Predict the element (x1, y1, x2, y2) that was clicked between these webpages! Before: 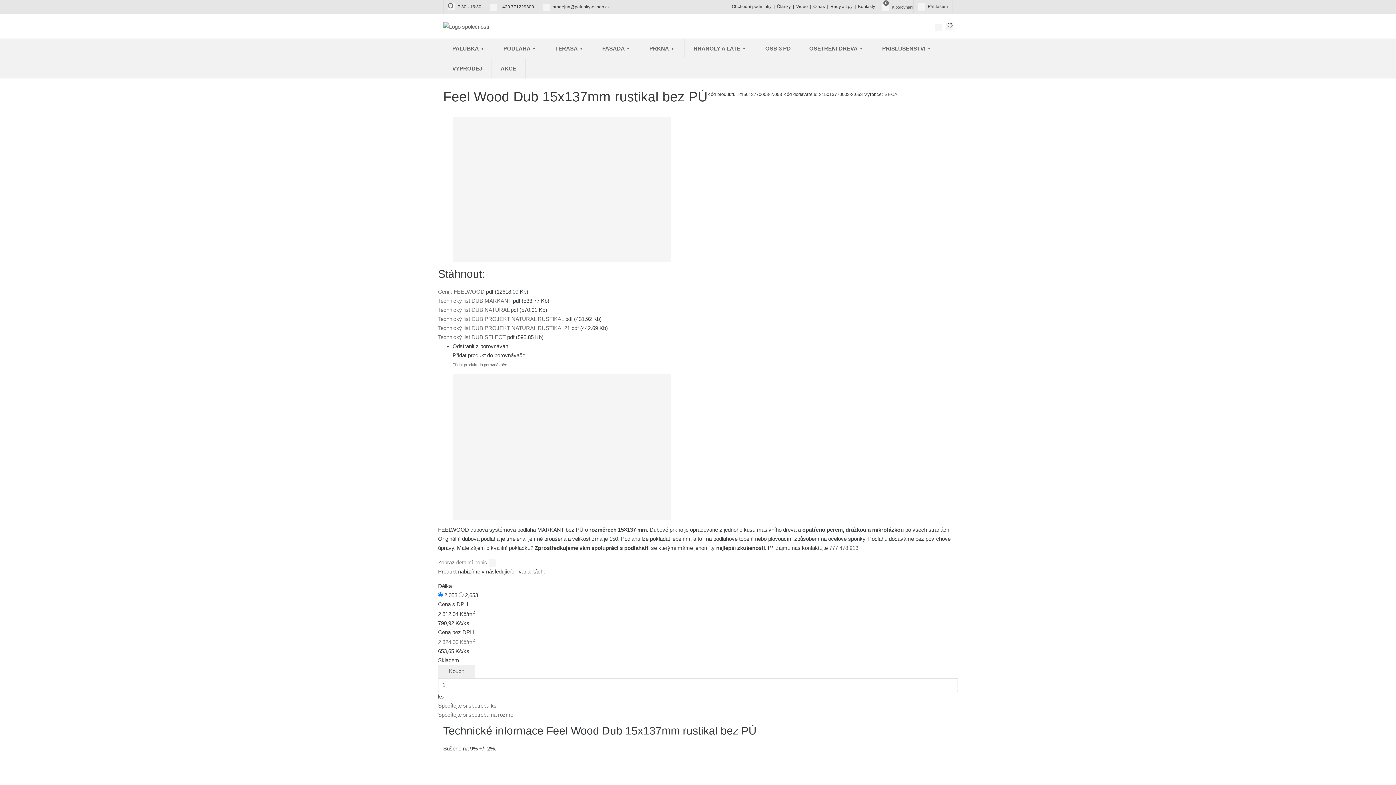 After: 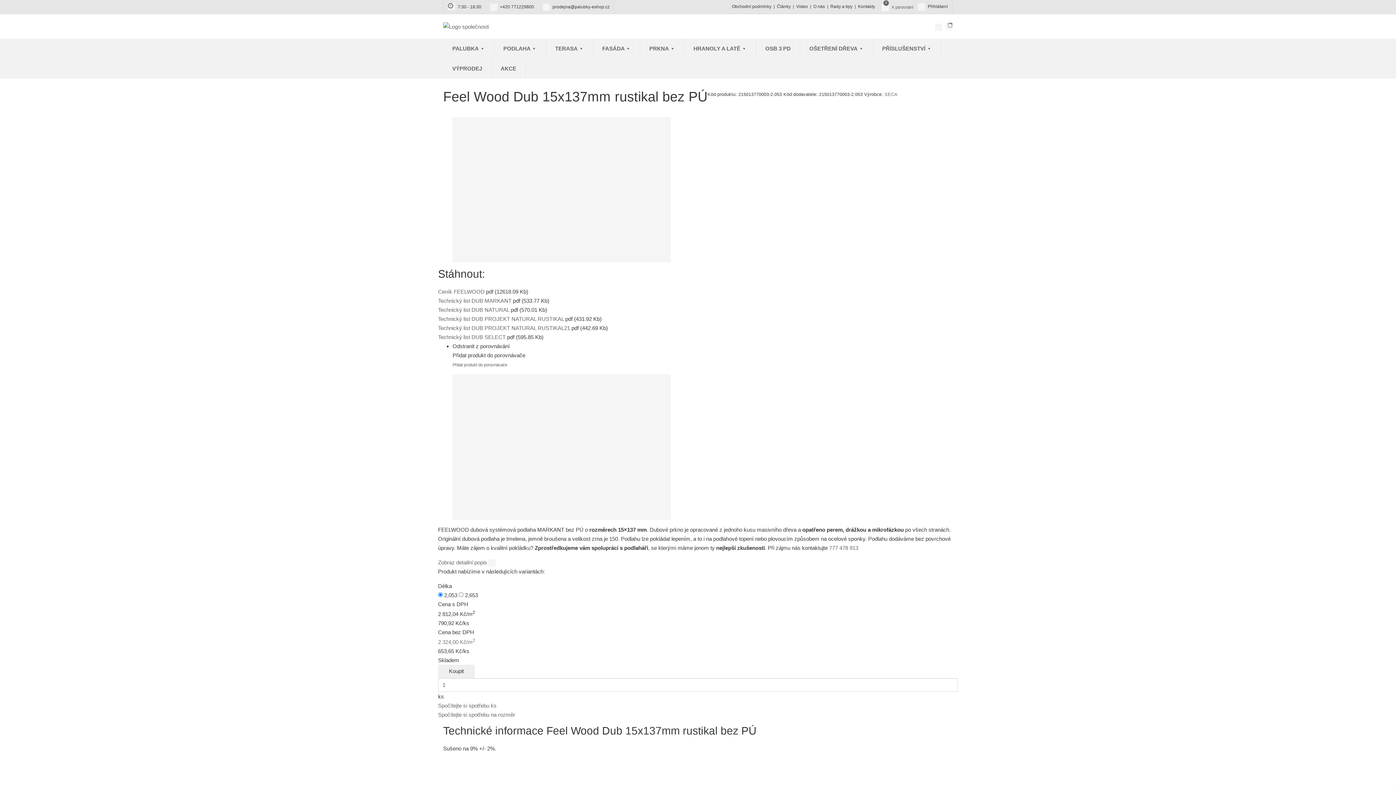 Action: bbox: (438, 334, 505, 340) label: Technický list DUB SELECT